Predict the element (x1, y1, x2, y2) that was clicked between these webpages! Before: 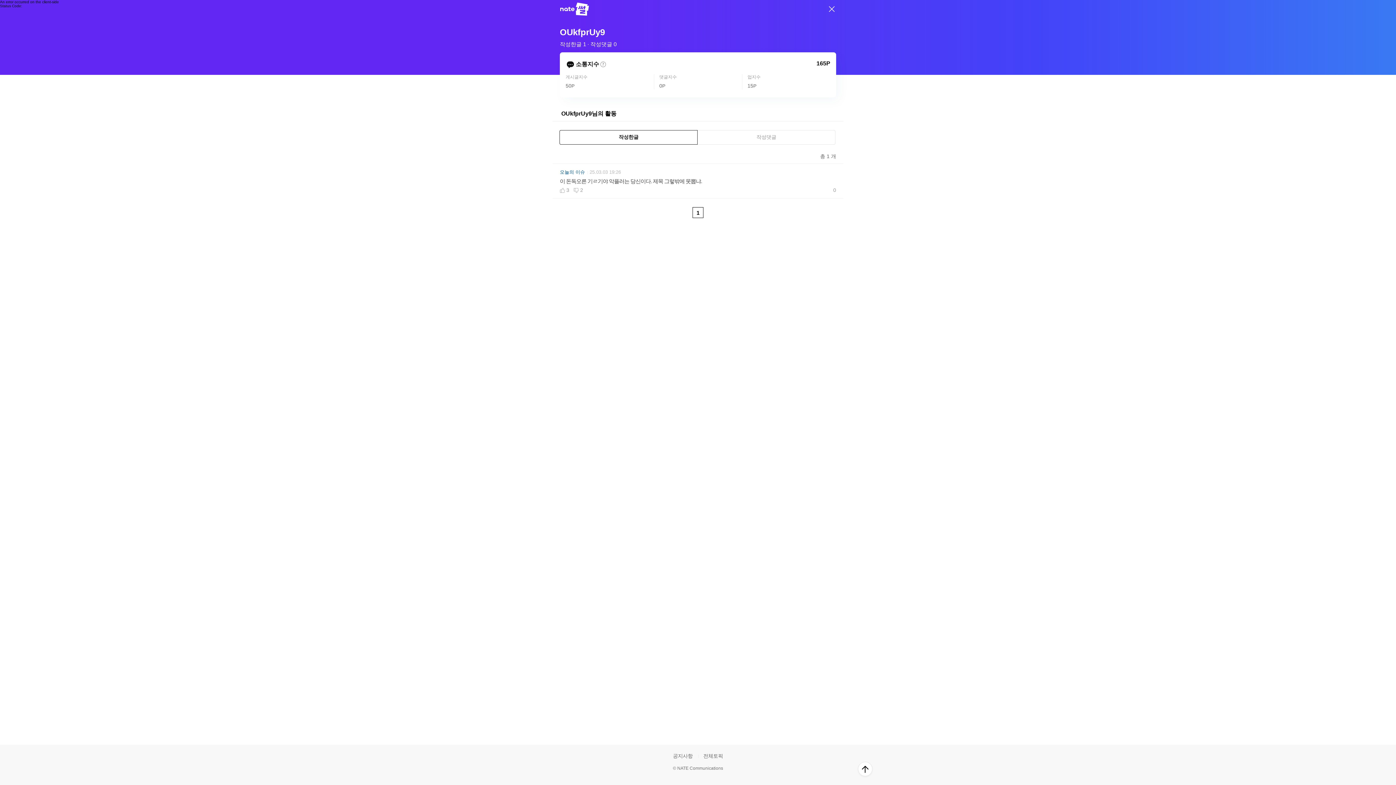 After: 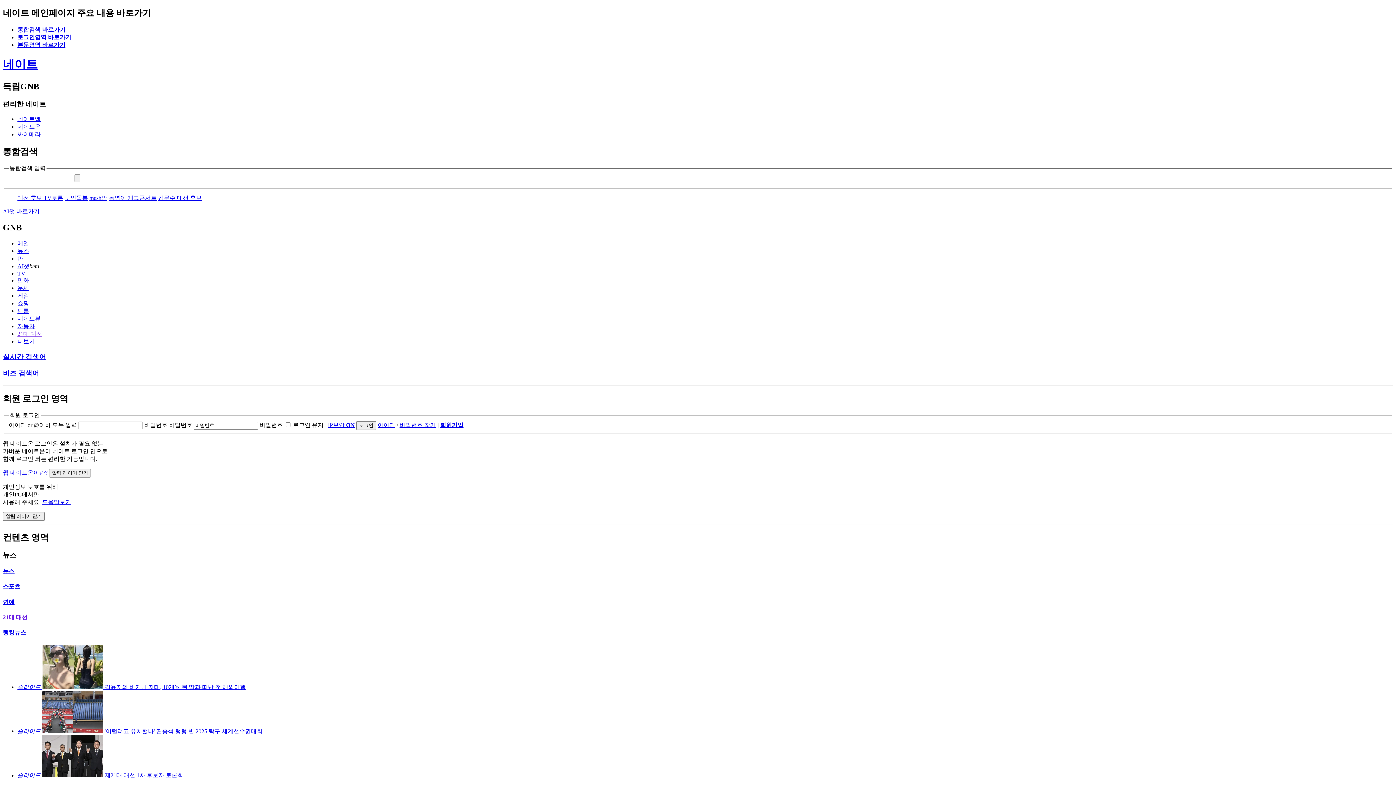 Action: label: 네이트 바로가기 bbox: (554, 0, 575, 18)